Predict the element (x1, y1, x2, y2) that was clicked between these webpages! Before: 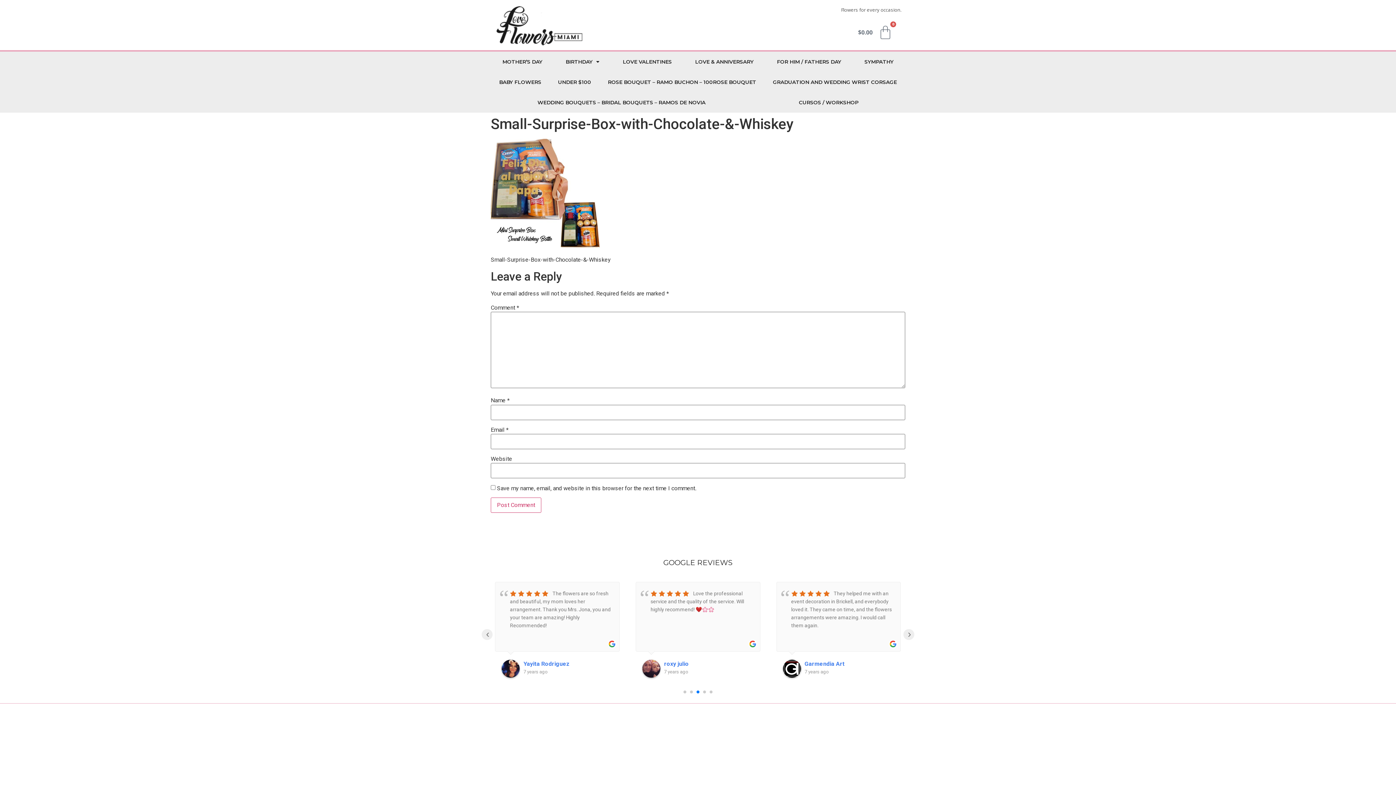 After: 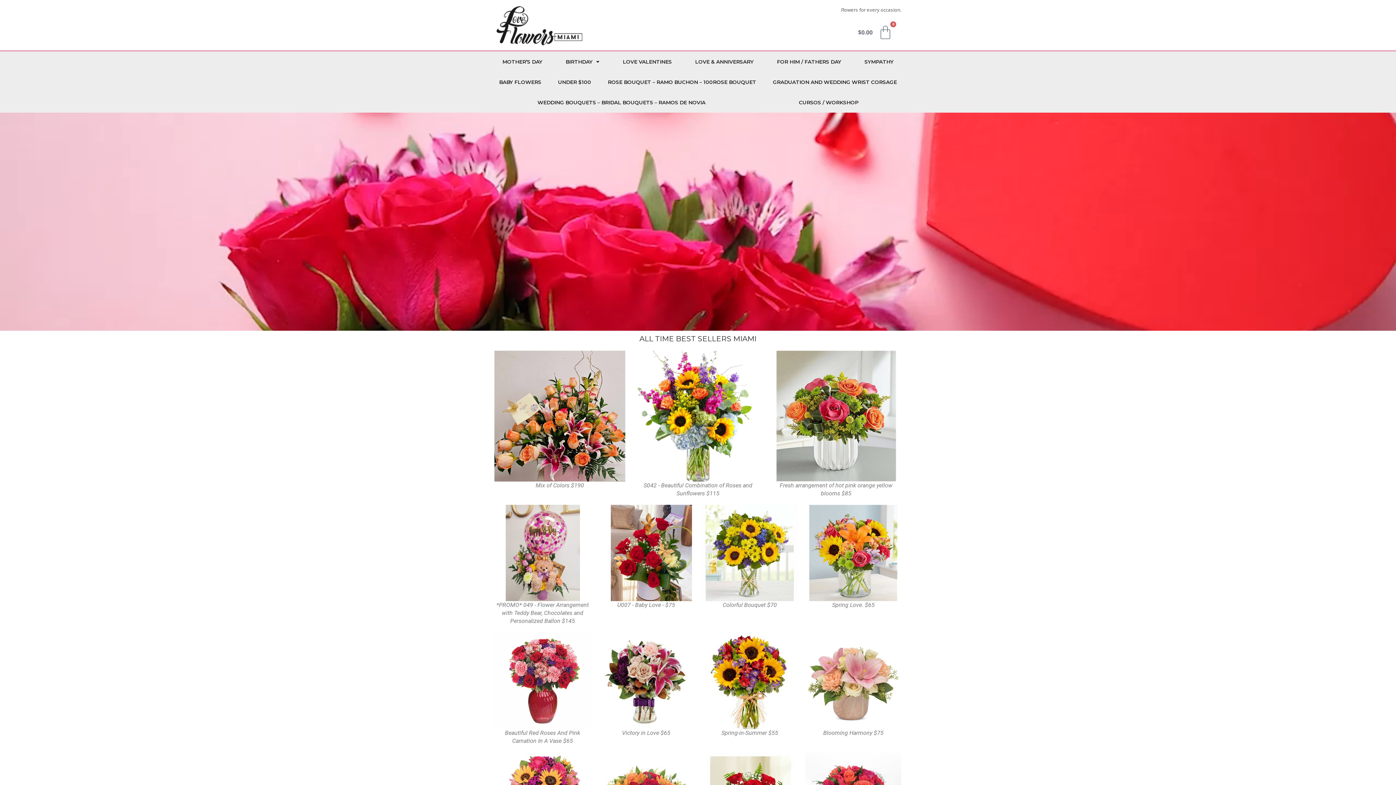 Action: bbox: (494, 4, 583, 46)